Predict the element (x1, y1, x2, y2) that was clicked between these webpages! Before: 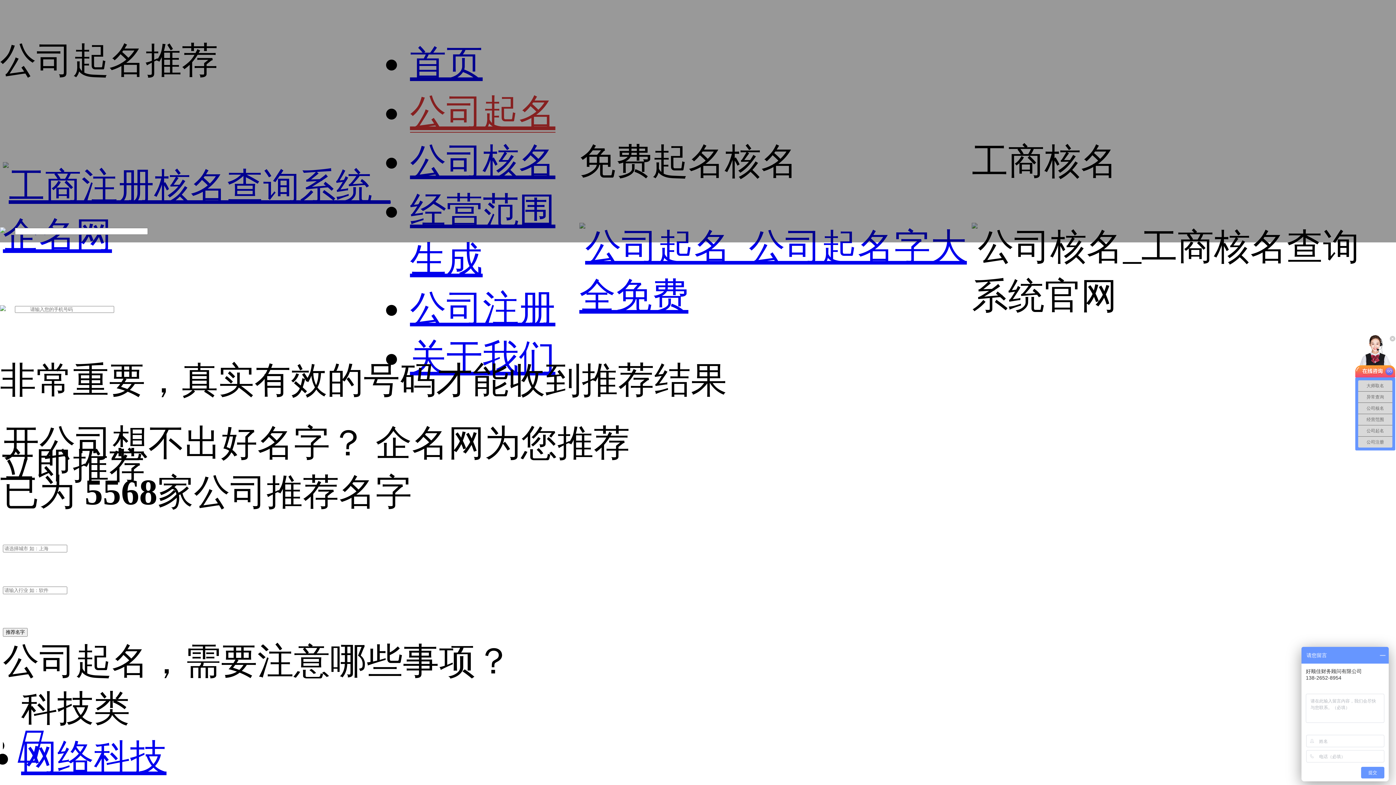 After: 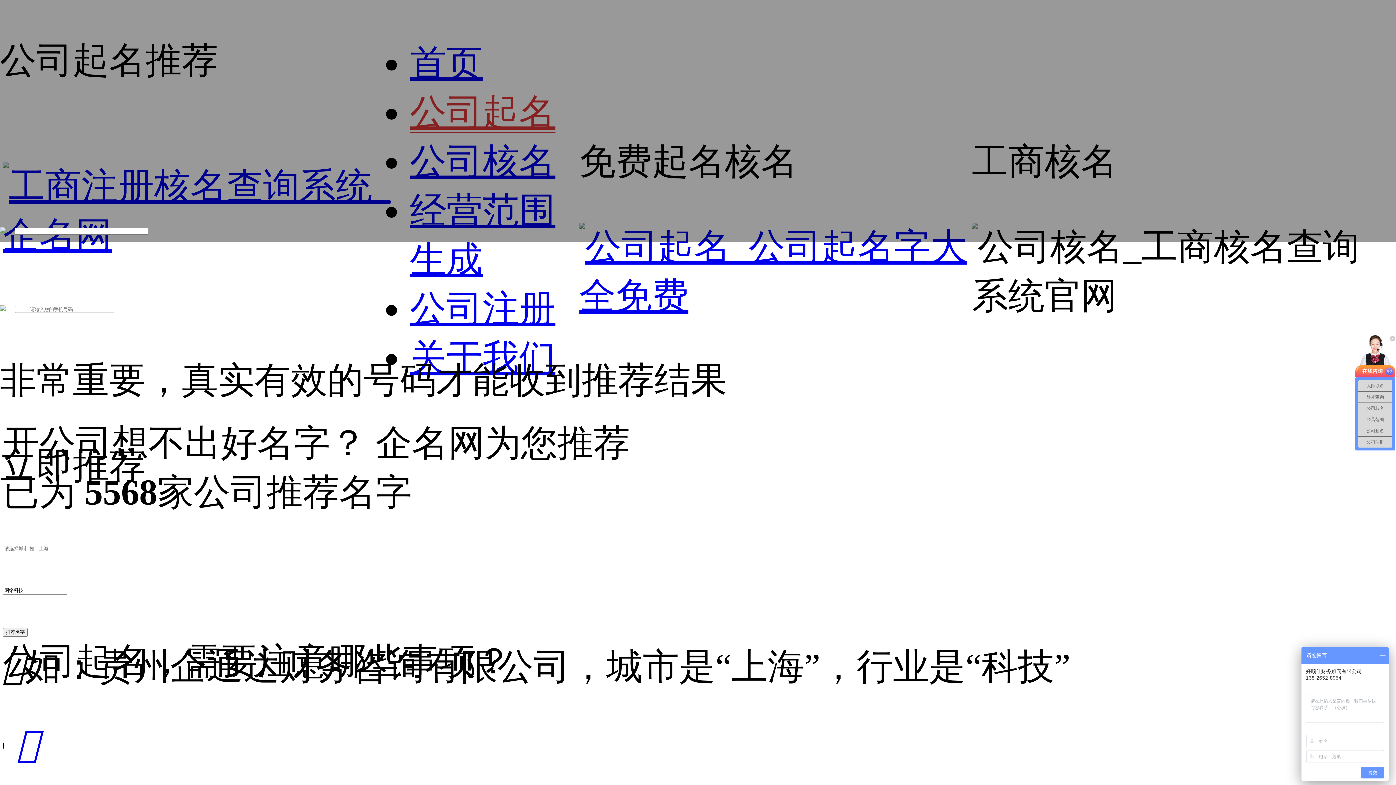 Action: bbox: (21, 737, 166, 778) label: 网络科技